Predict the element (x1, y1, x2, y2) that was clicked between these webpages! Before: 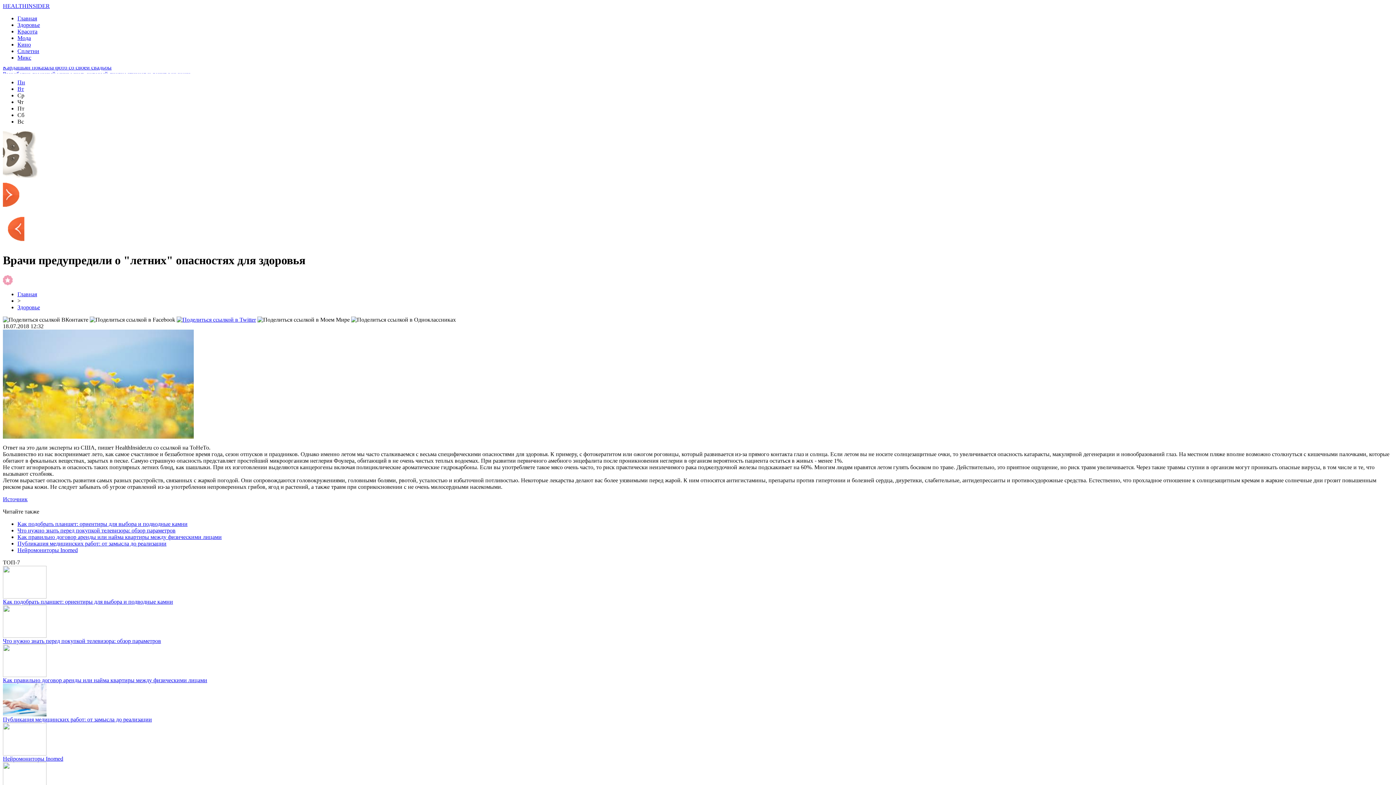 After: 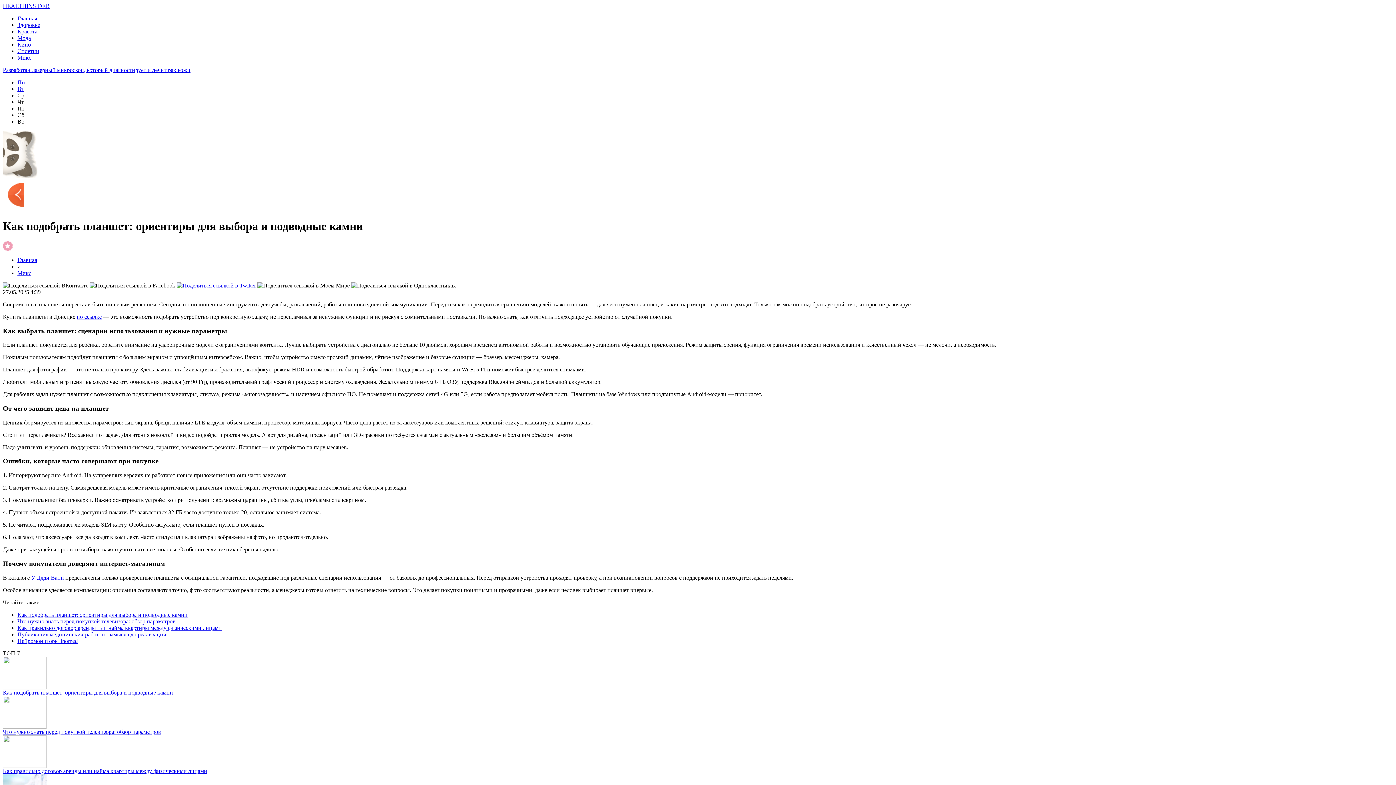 Action: bbox: (2, 598, 173, 605) label: Как подобрать планшет: ориентиры для выбора и подводные камни